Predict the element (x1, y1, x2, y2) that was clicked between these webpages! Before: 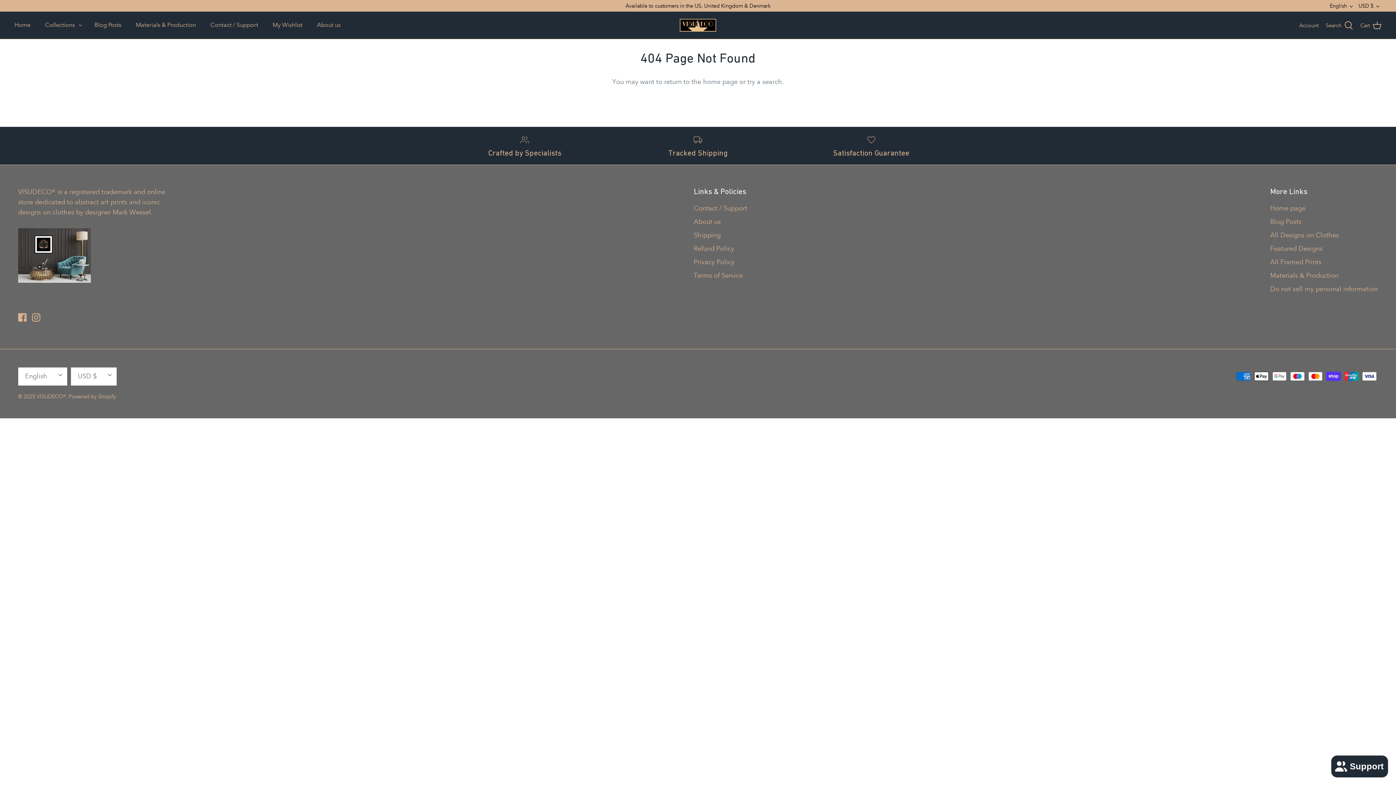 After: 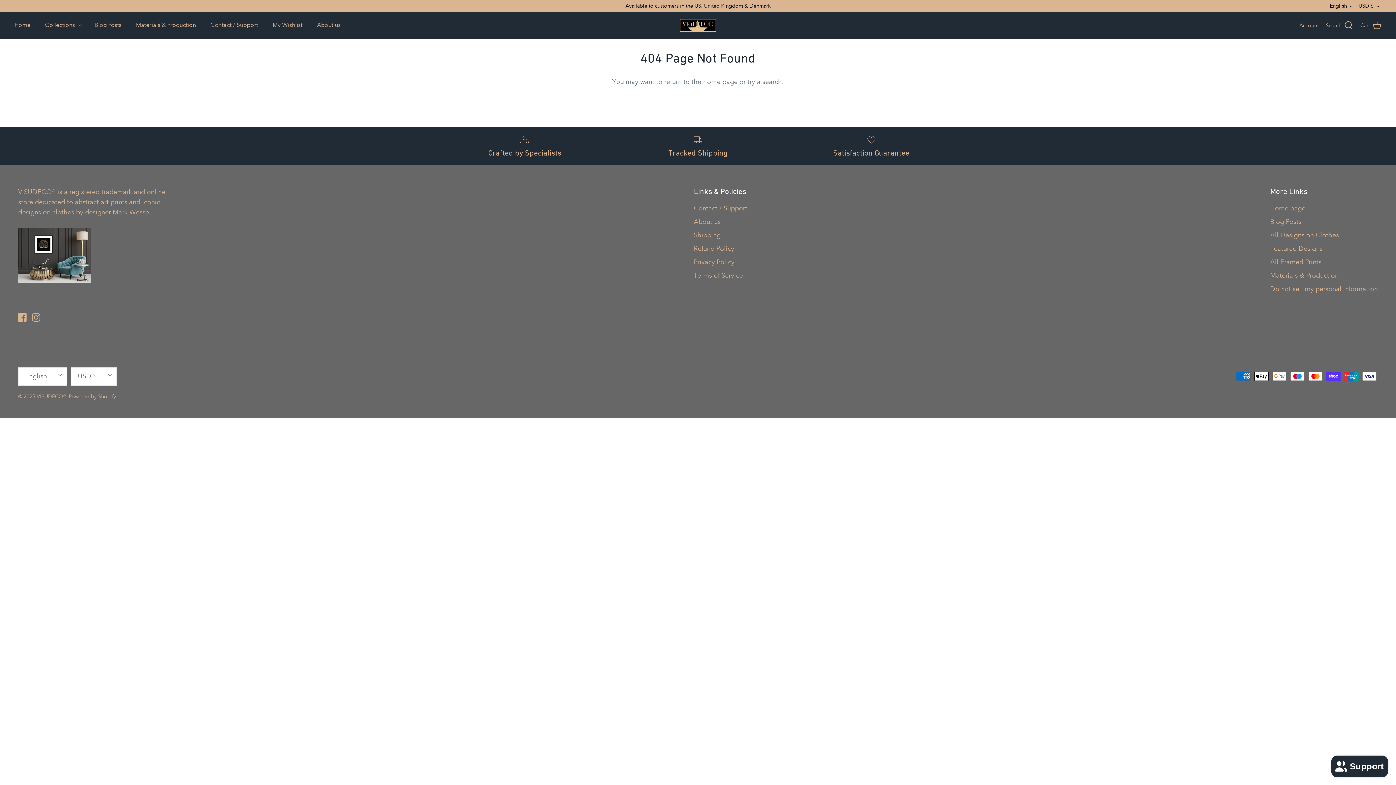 Action: label: My Wishlist bbox: (266, 14, 309, 36)